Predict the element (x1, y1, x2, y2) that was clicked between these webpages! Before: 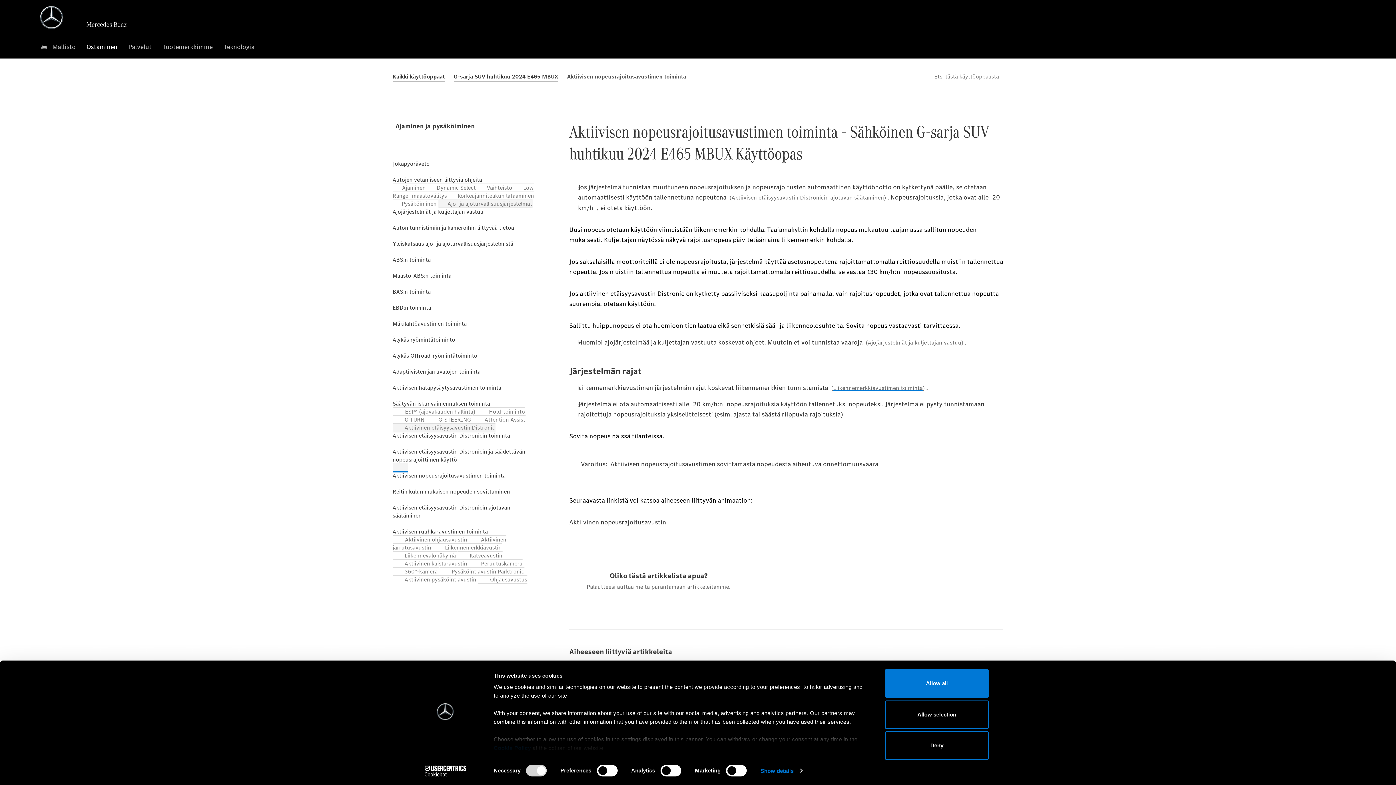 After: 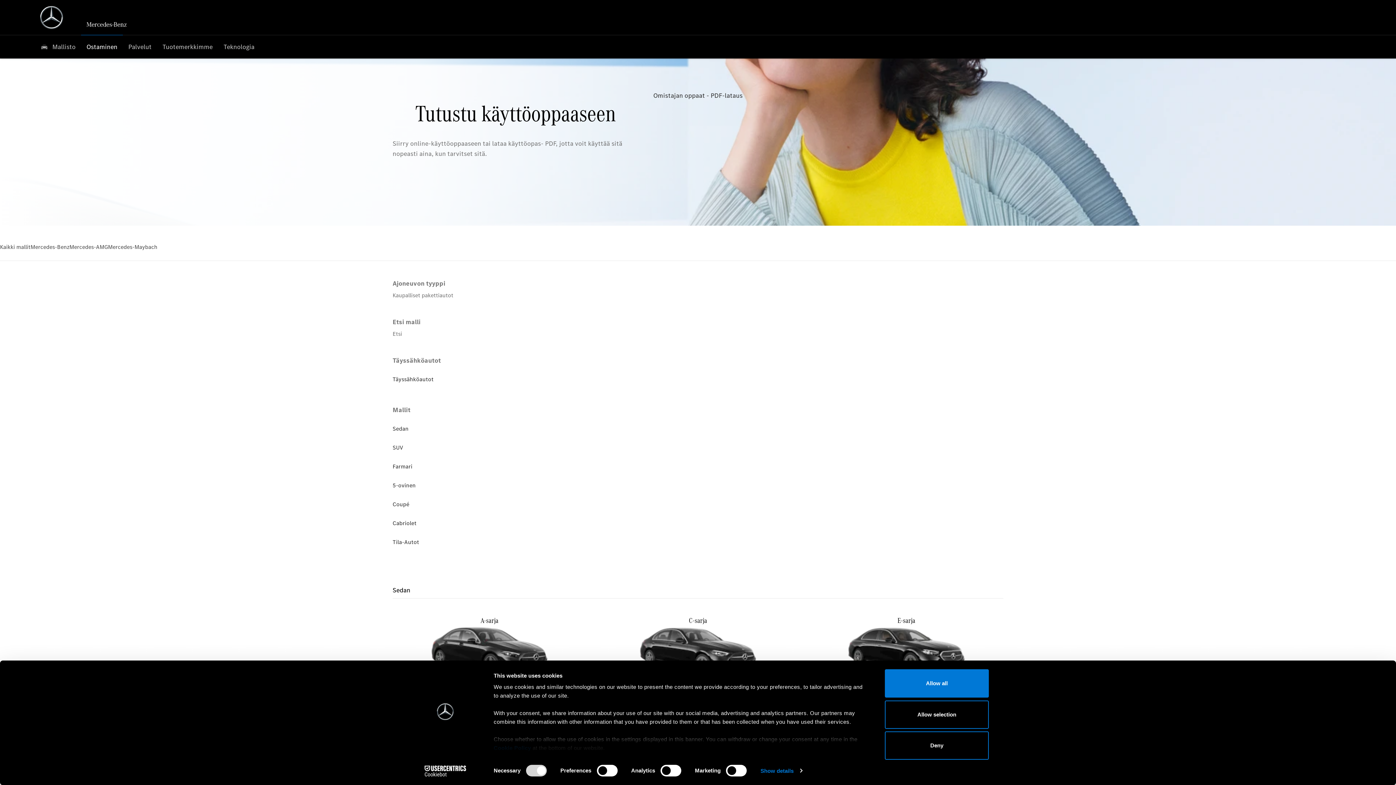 Action: label: Kaikki käyttöoppaat bbox: (392, 72, 445, 81)